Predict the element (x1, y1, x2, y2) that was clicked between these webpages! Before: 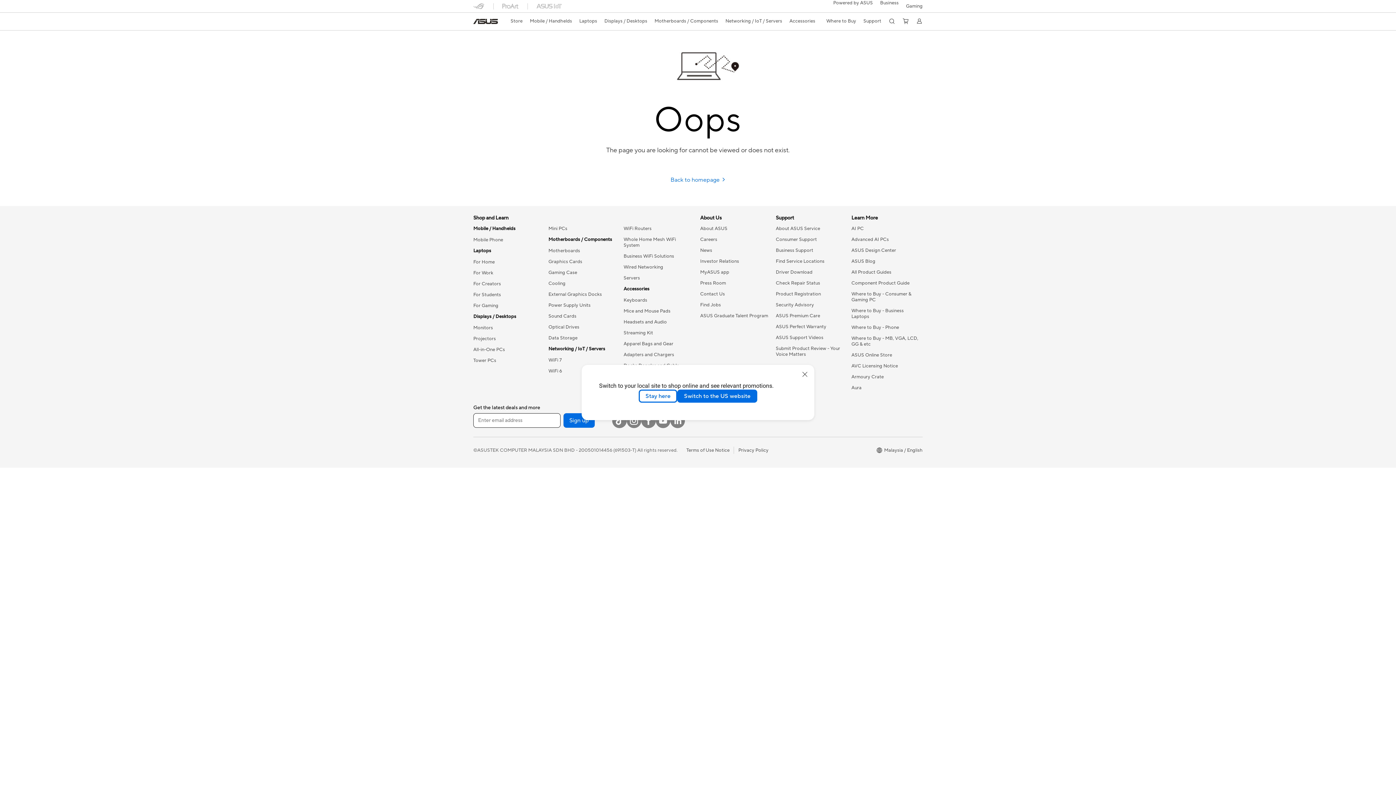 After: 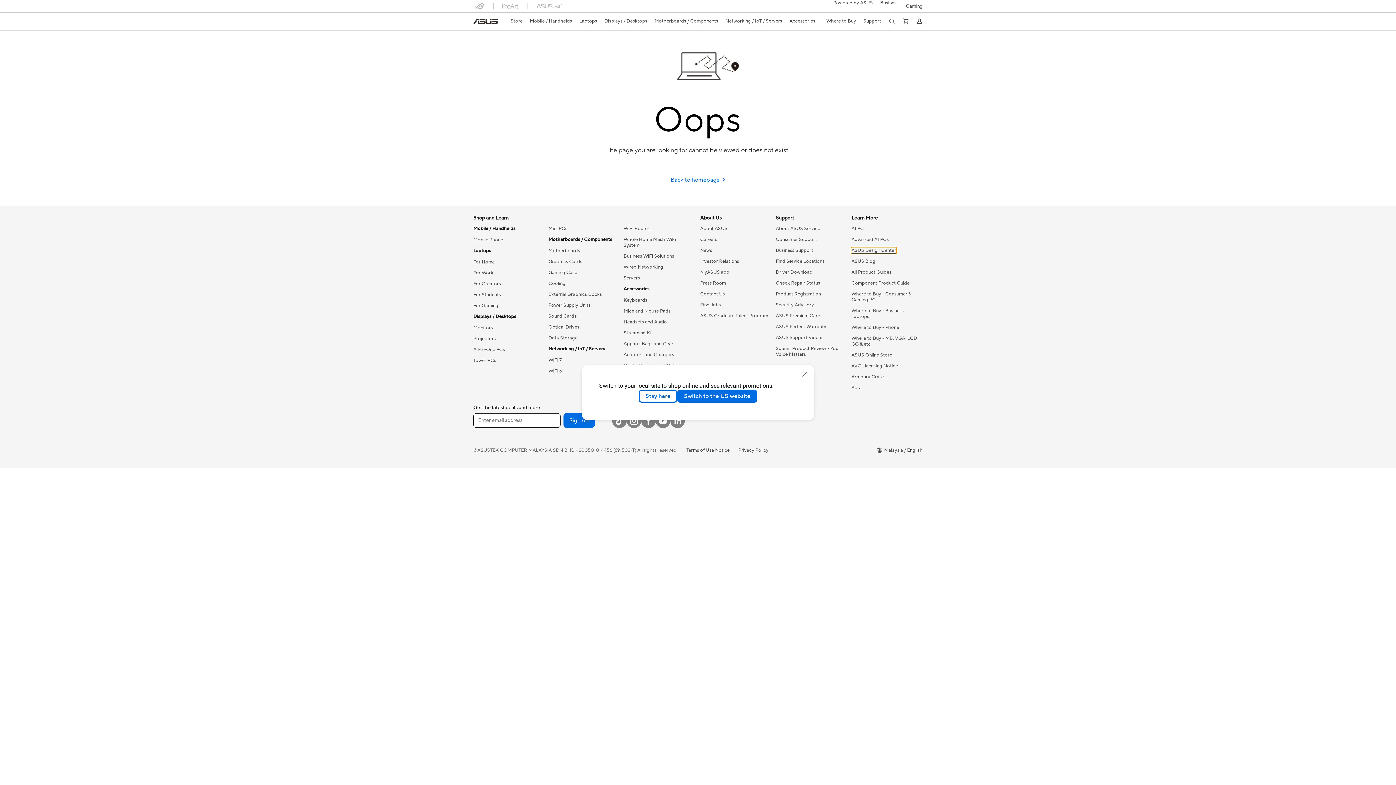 Action: bbox: (851, 247, 896, 253) label: ASUS Design Center